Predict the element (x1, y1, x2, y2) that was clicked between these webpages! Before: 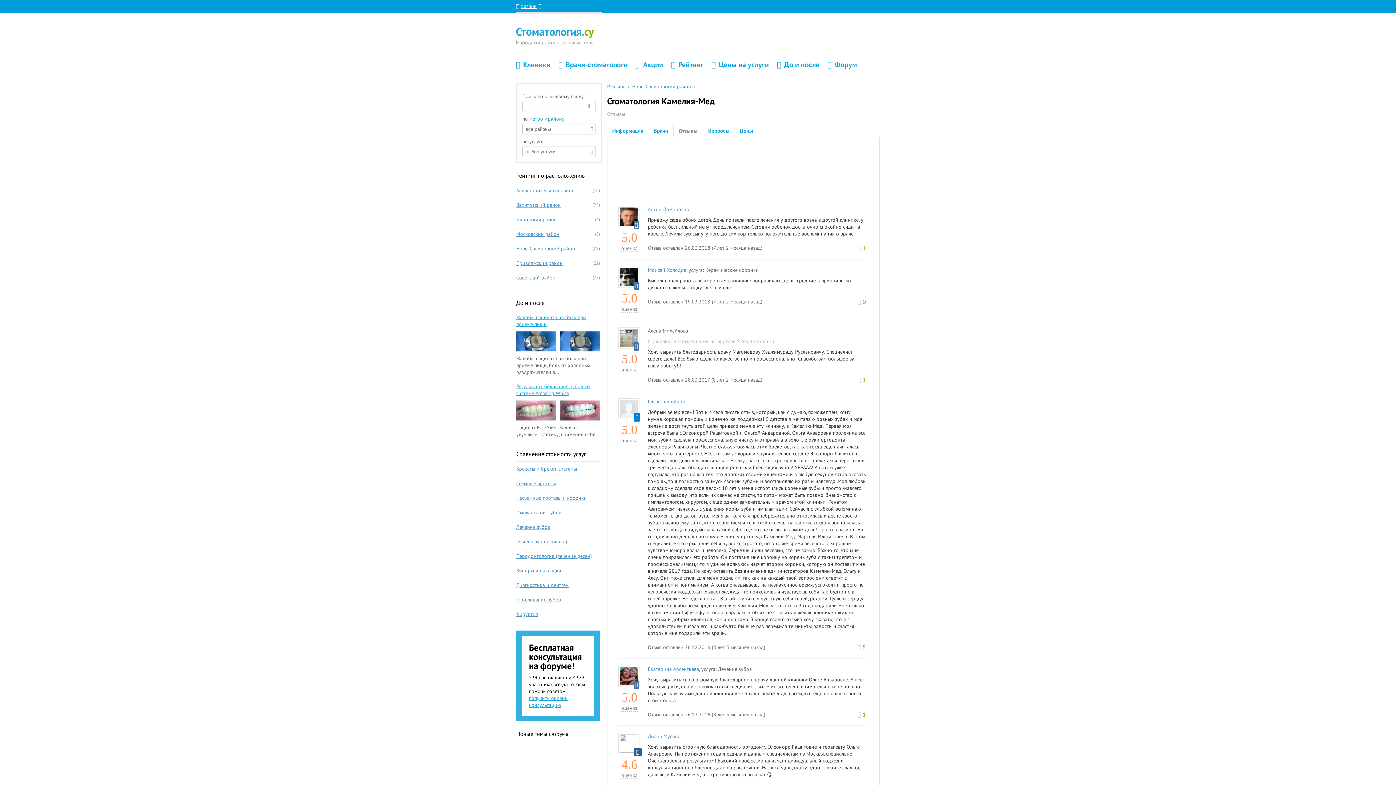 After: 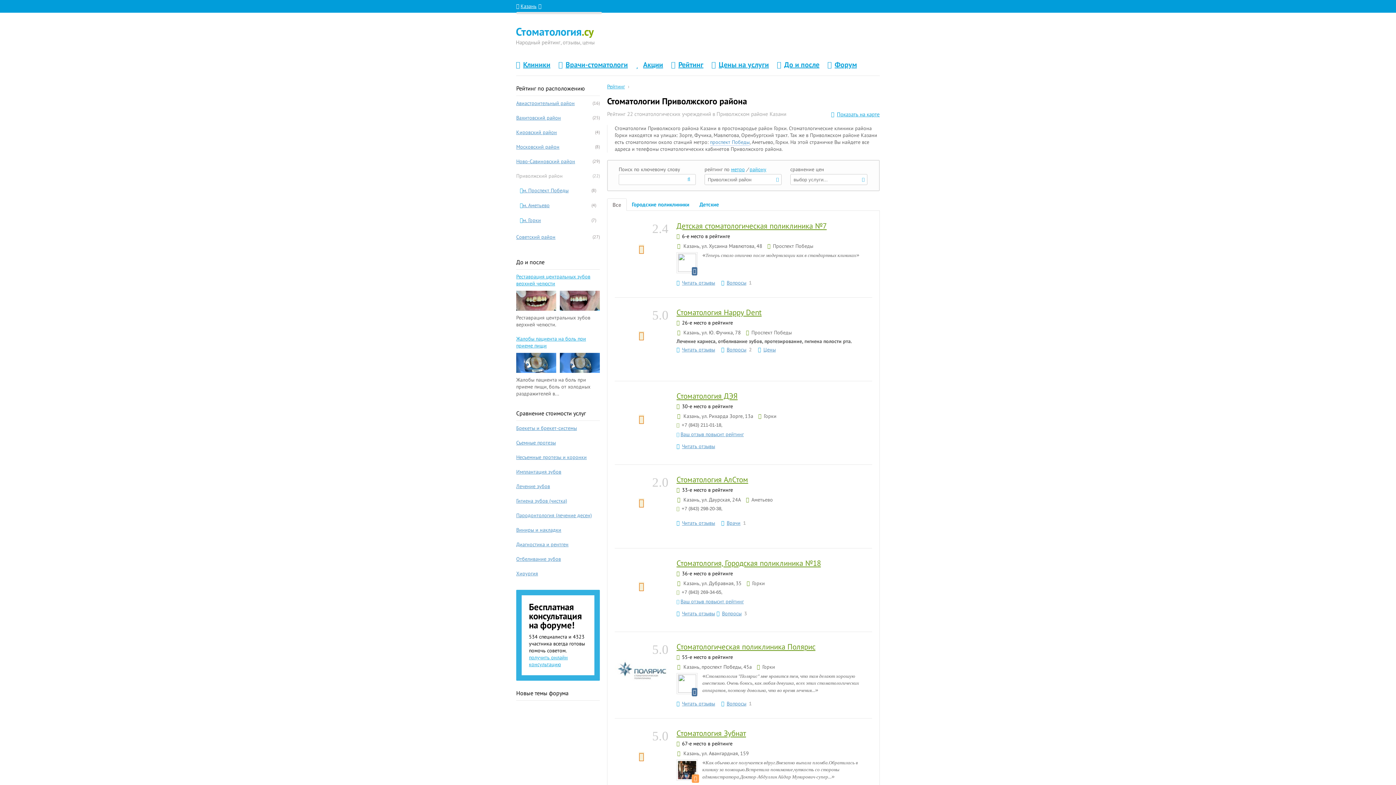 Action: label: Приволжский район bbox: (516, 260, 562, 266)